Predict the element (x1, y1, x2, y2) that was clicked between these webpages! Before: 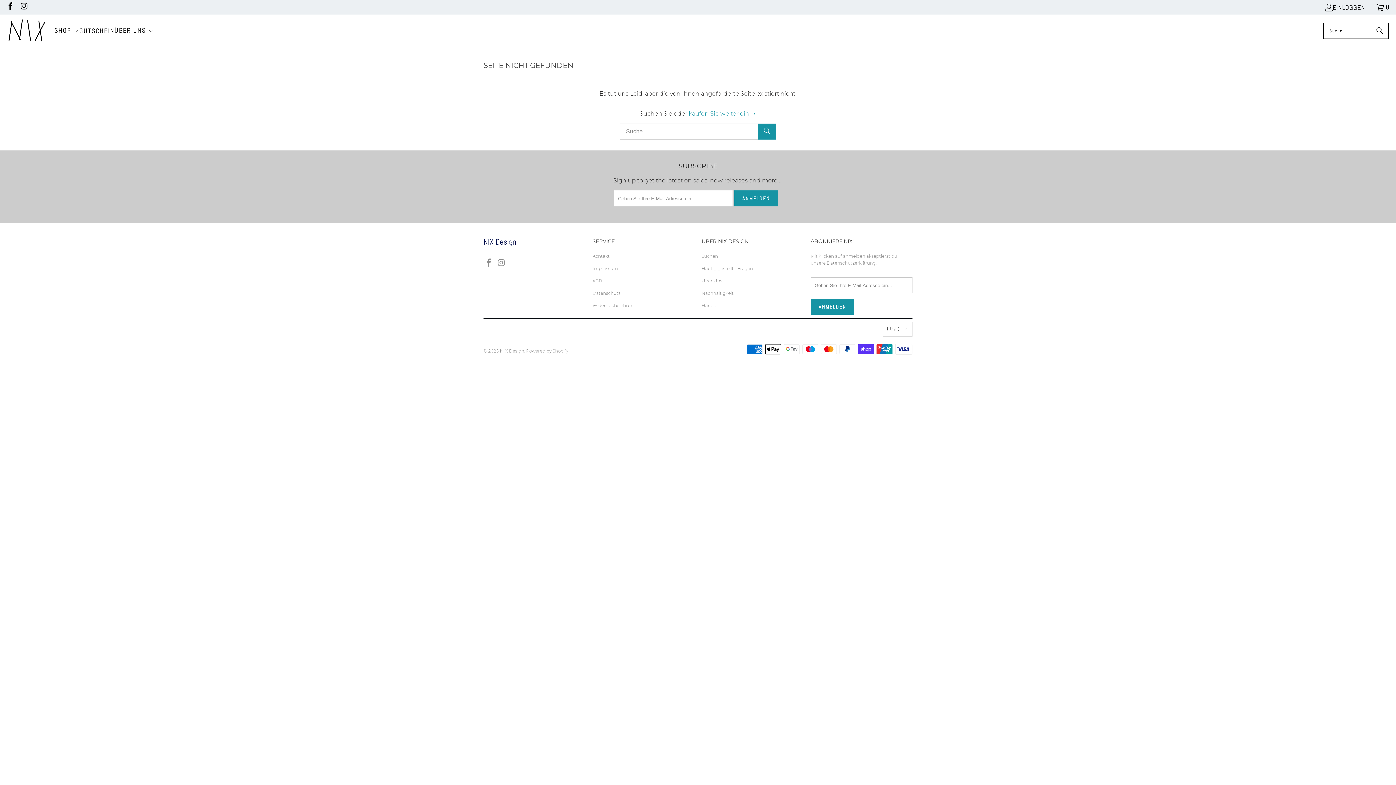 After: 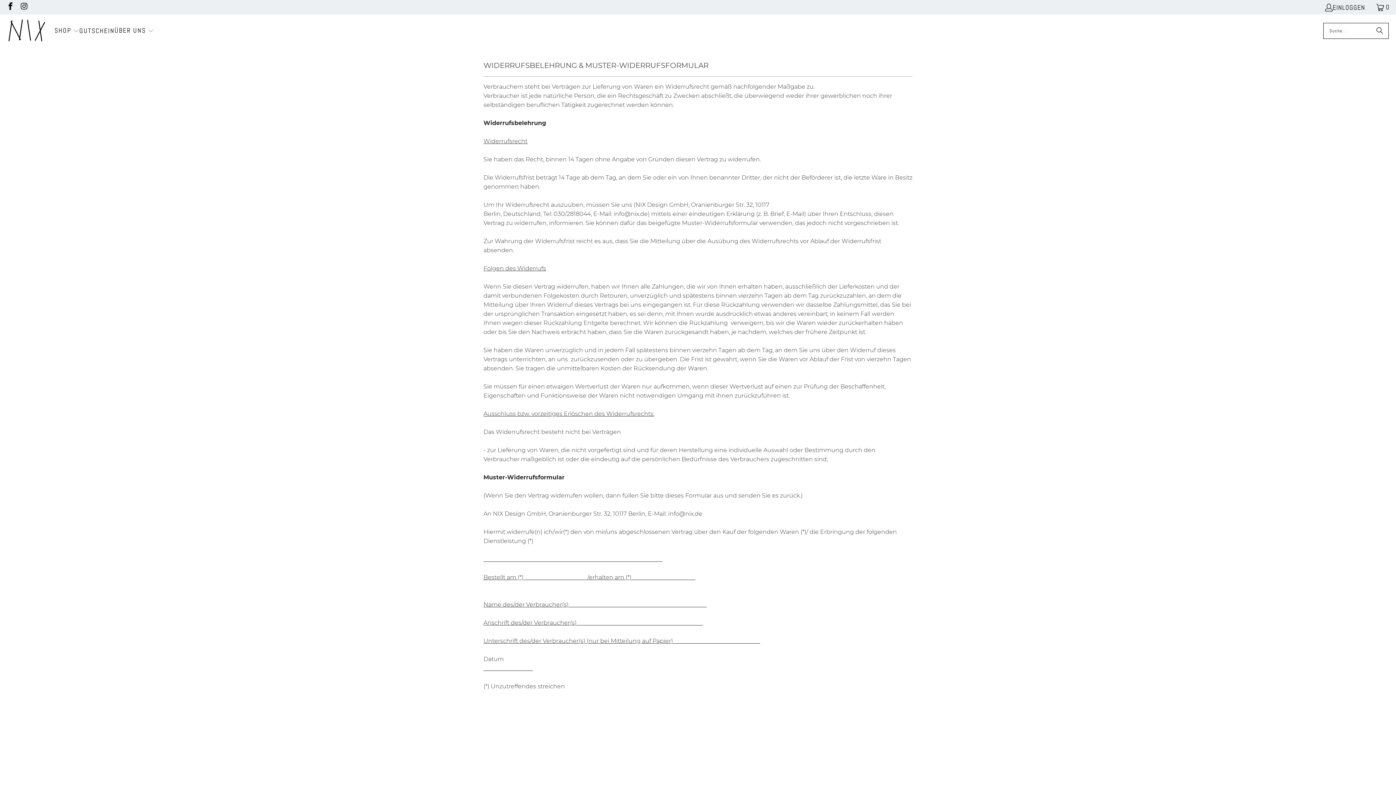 Action: bbox: (592, 303, 636, 308) label: Widerrufsbelehrung